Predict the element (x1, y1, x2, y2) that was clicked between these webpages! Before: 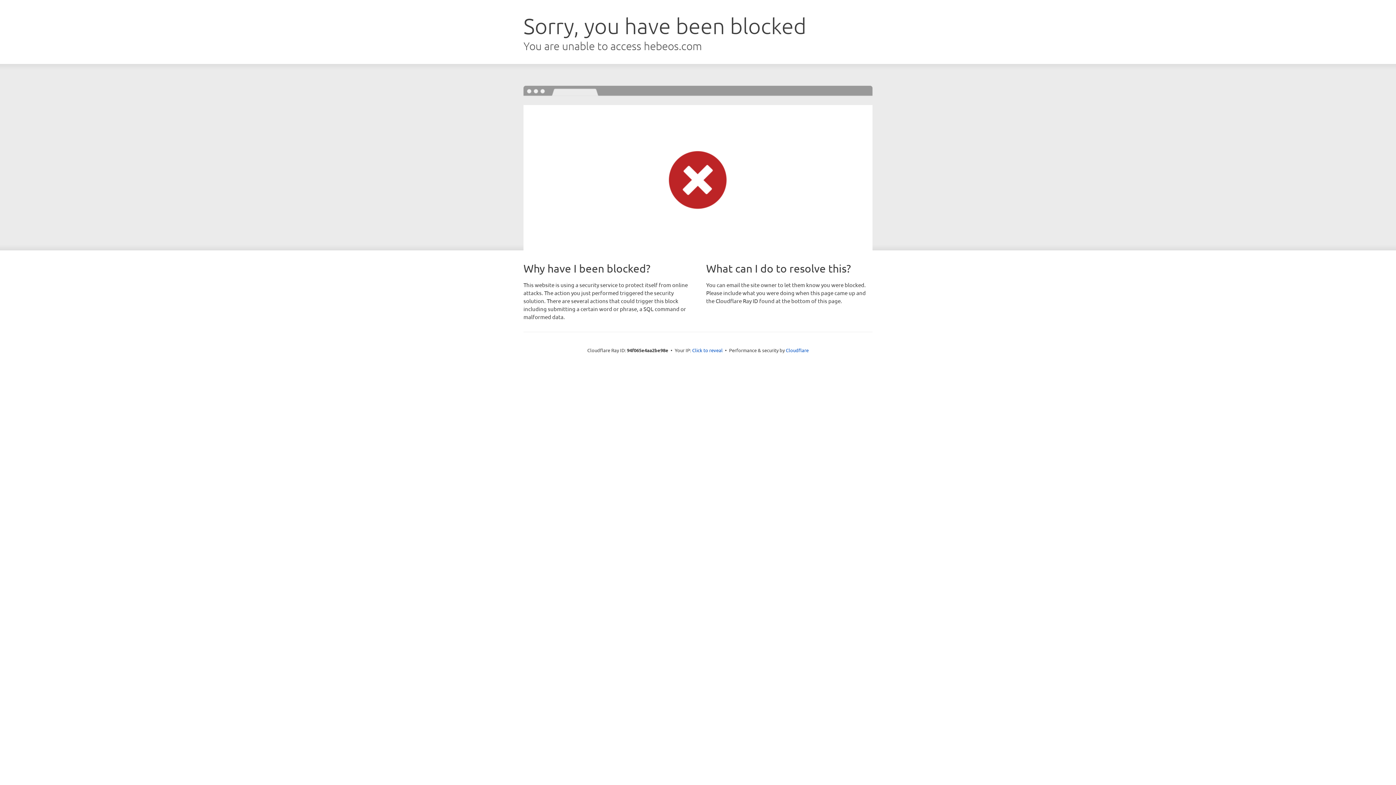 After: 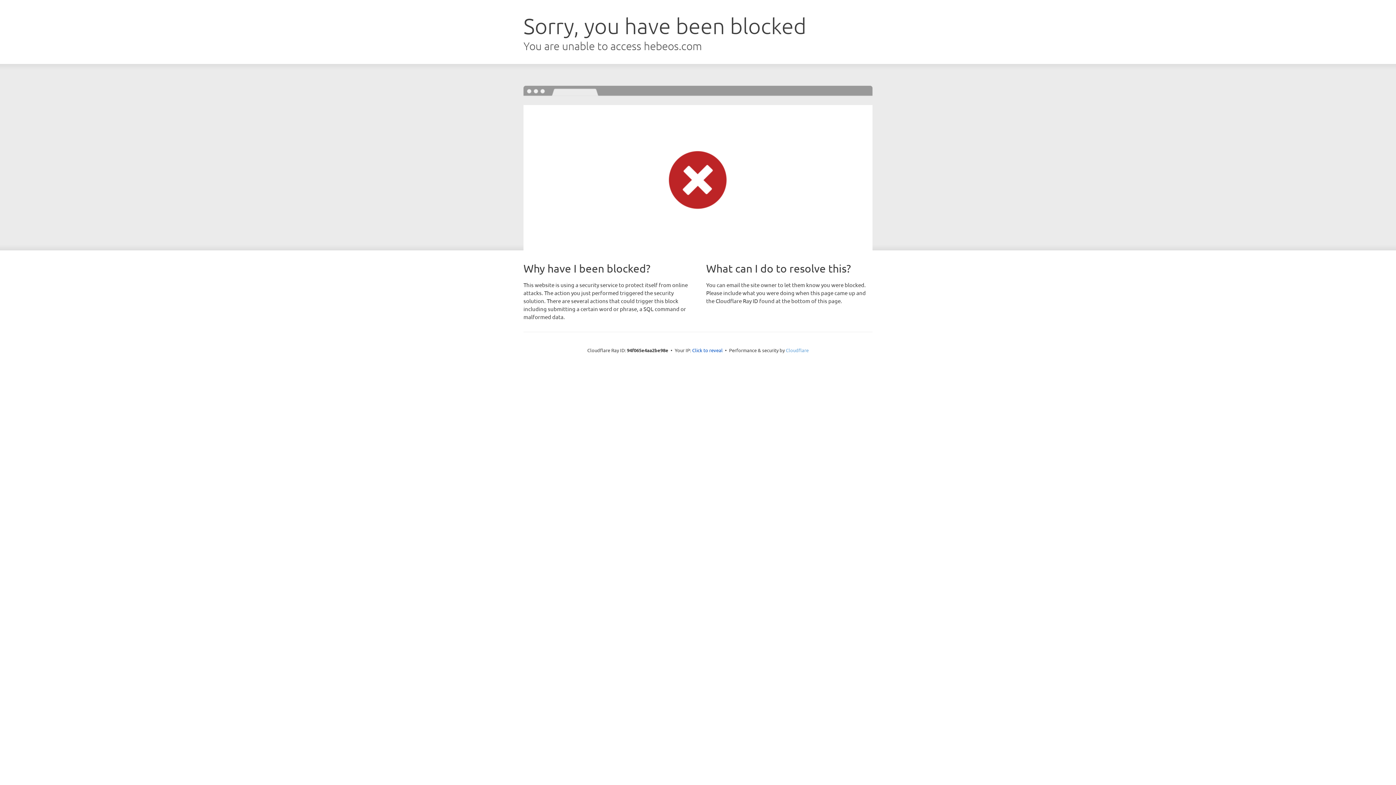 Action: bbox: (786, 347, 808, 353) label: Cloudflare